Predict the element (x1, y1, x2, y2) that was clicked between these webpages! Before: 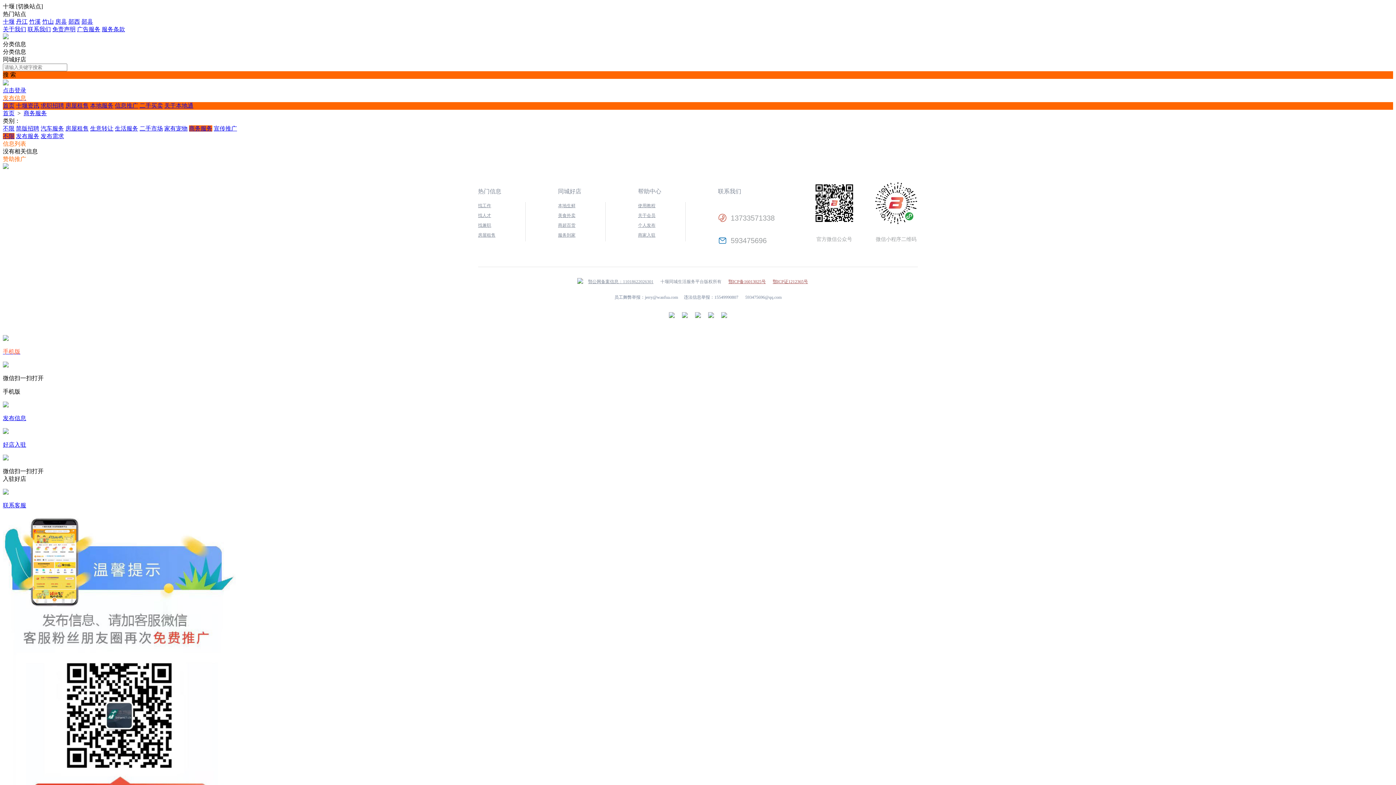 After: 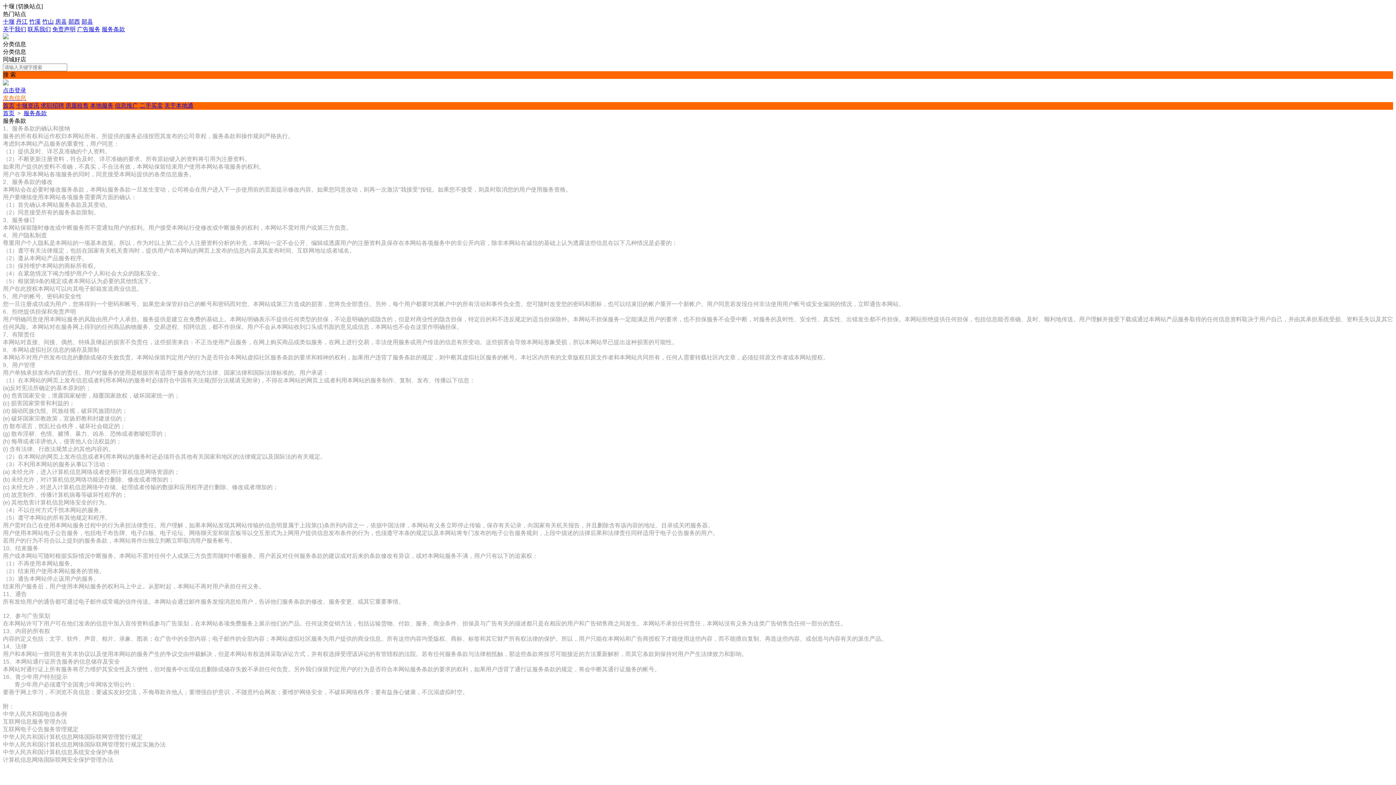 Action: label: 服务条款 bbox: (101, 26, 125, 32)